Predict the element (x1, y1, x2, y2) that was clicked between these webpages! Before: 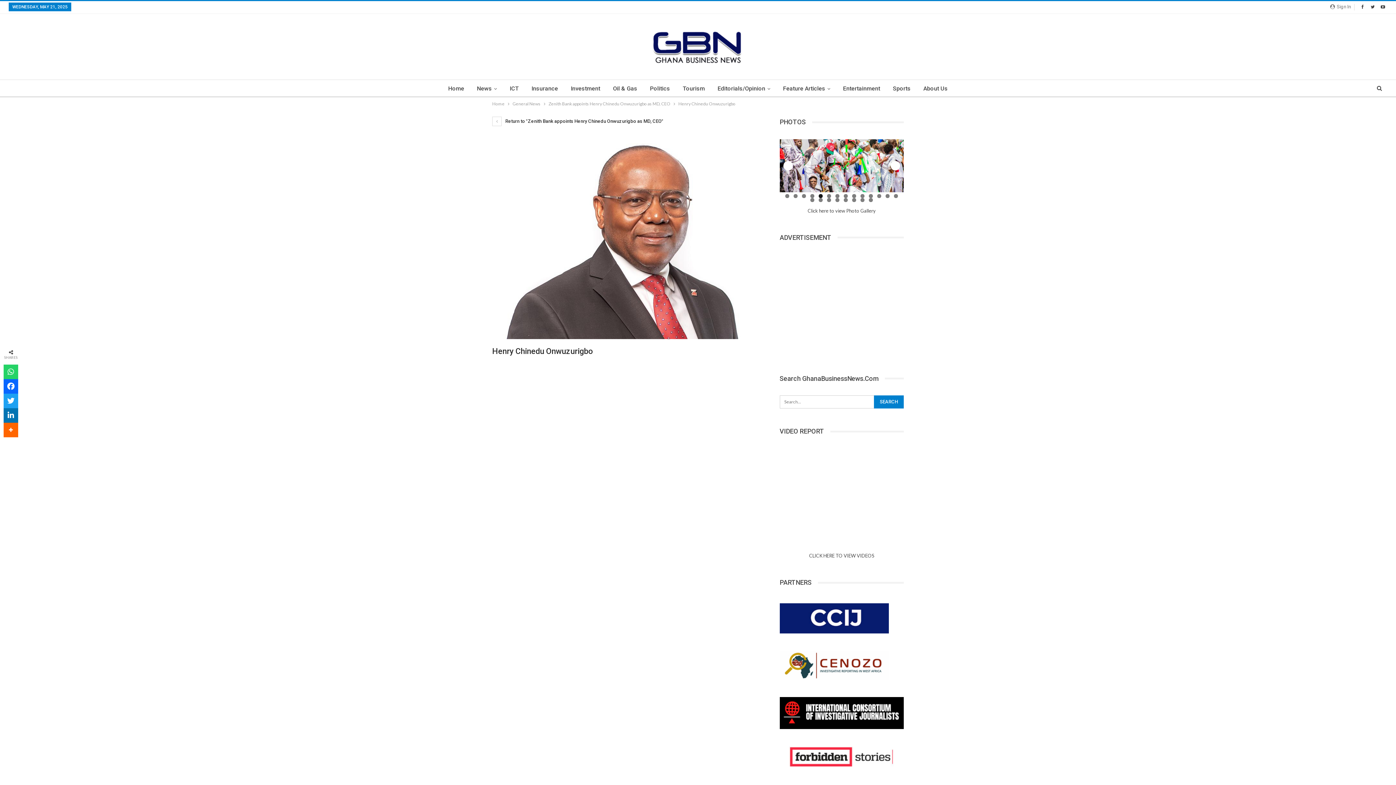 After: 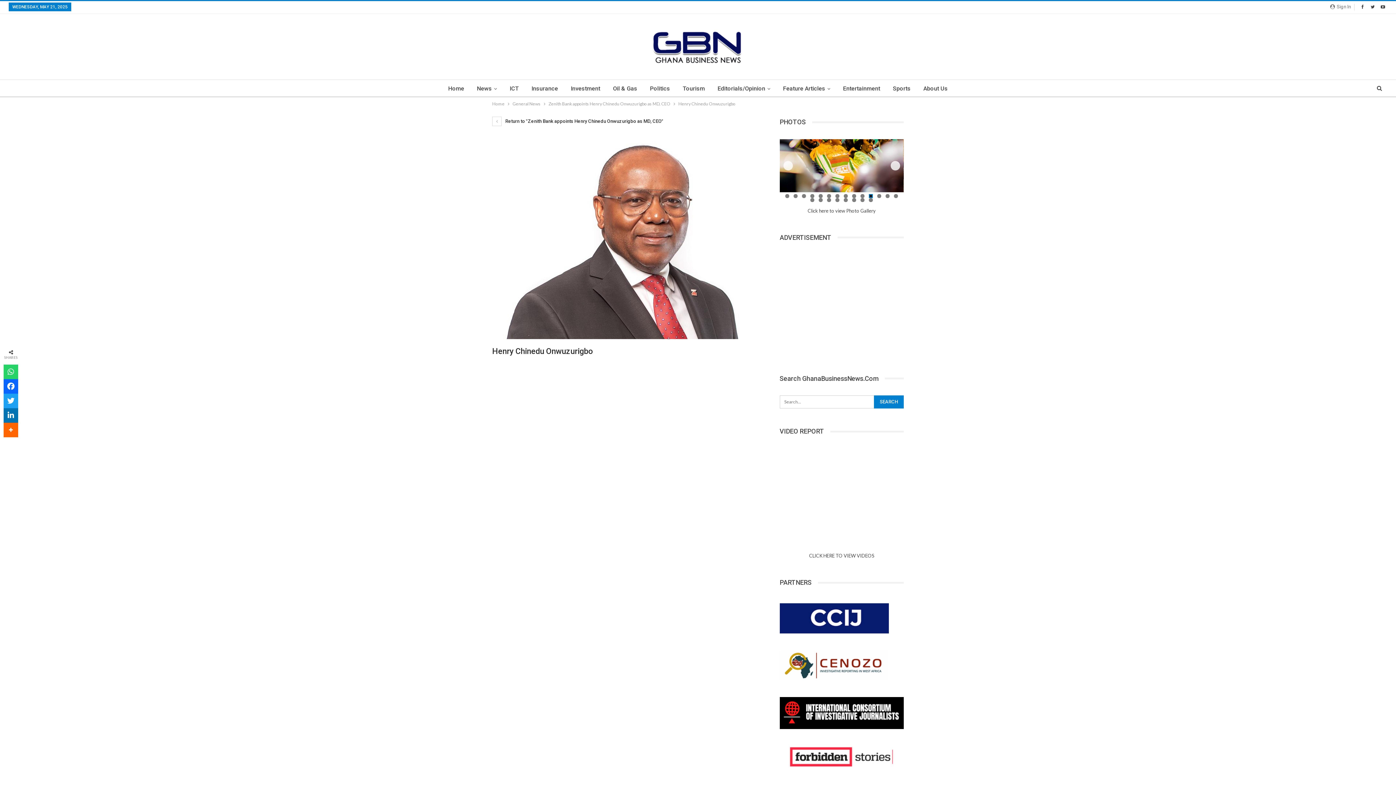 Action: label: Show slide 11 of 22 bbox: (869, 194, 873, 198)